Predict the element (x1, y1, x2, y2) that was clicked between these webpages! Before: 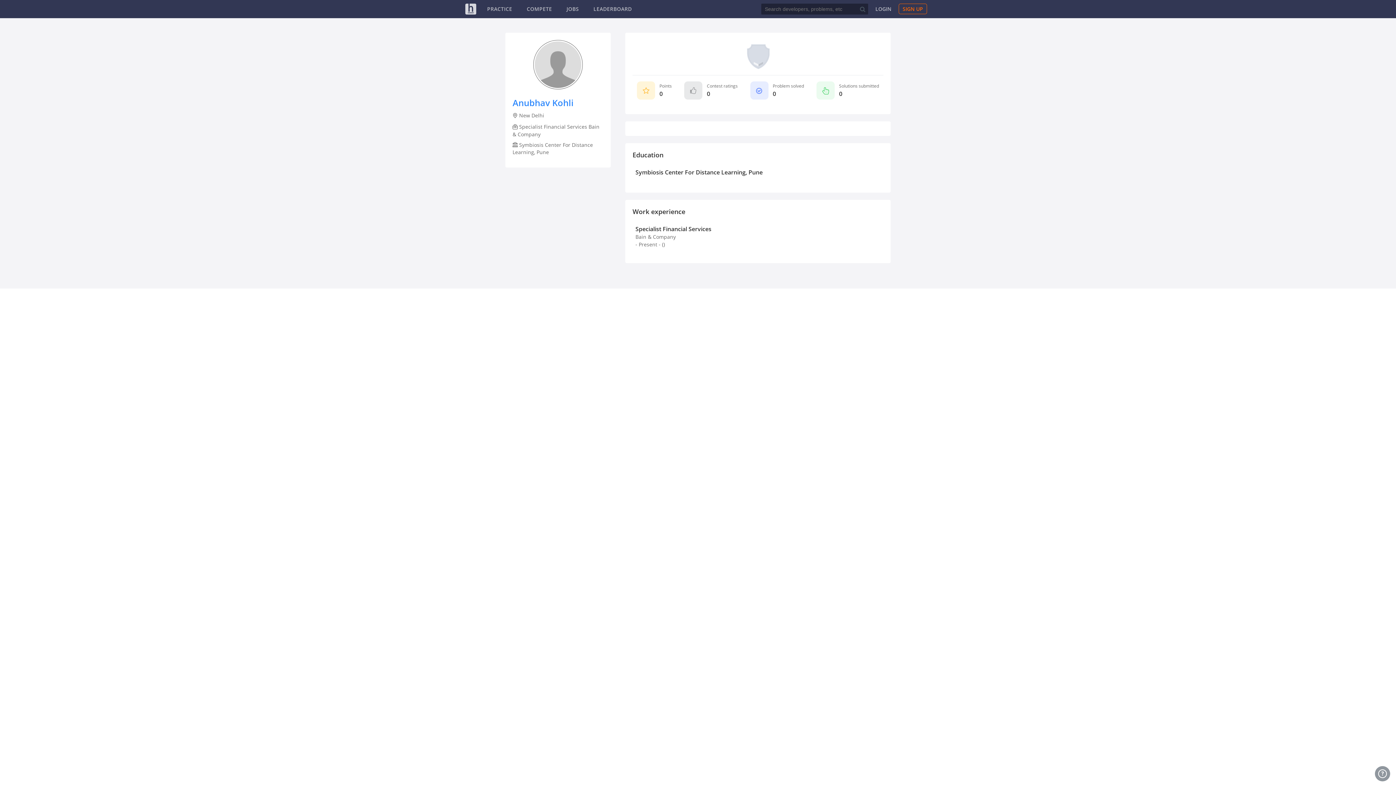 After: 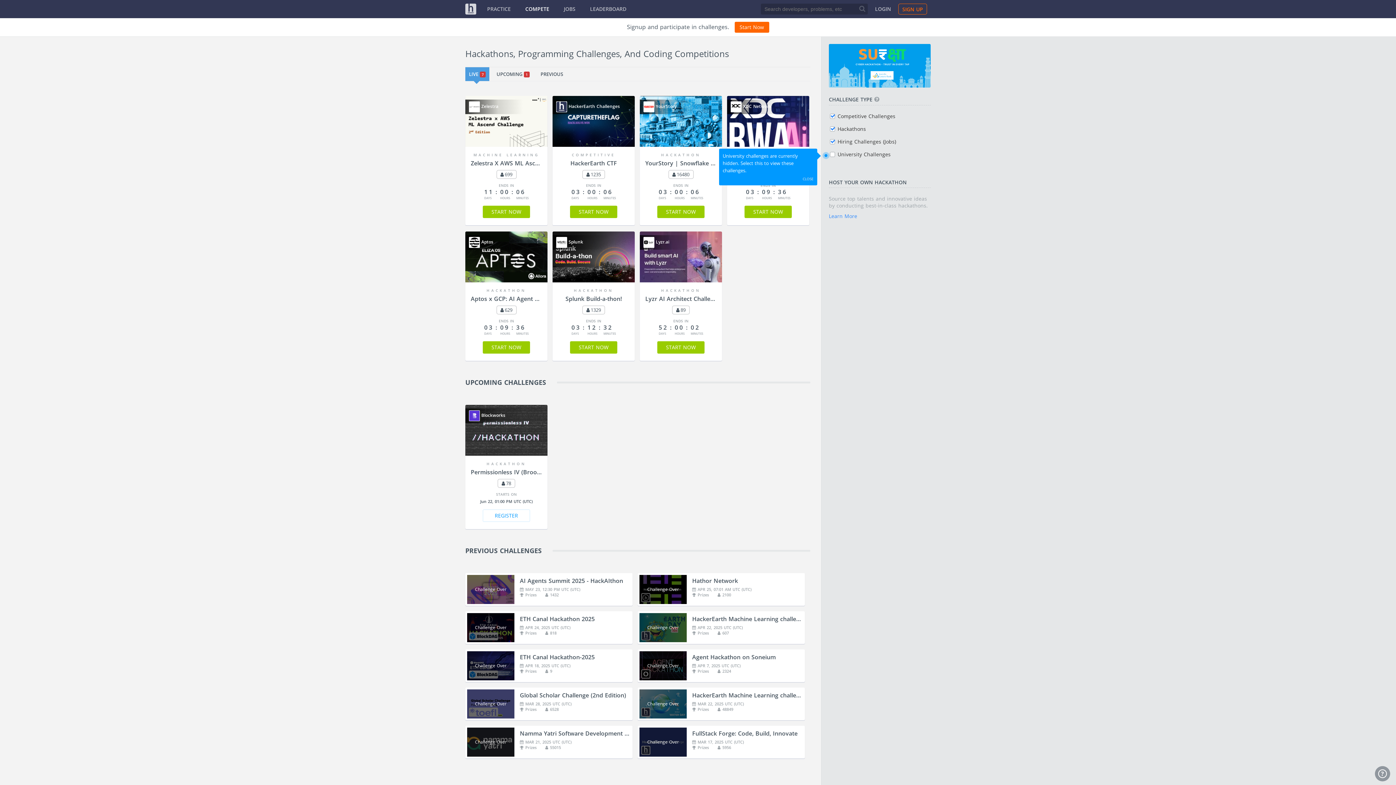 Action: label: COMPETE bbox: (526, 5, 552, 12)